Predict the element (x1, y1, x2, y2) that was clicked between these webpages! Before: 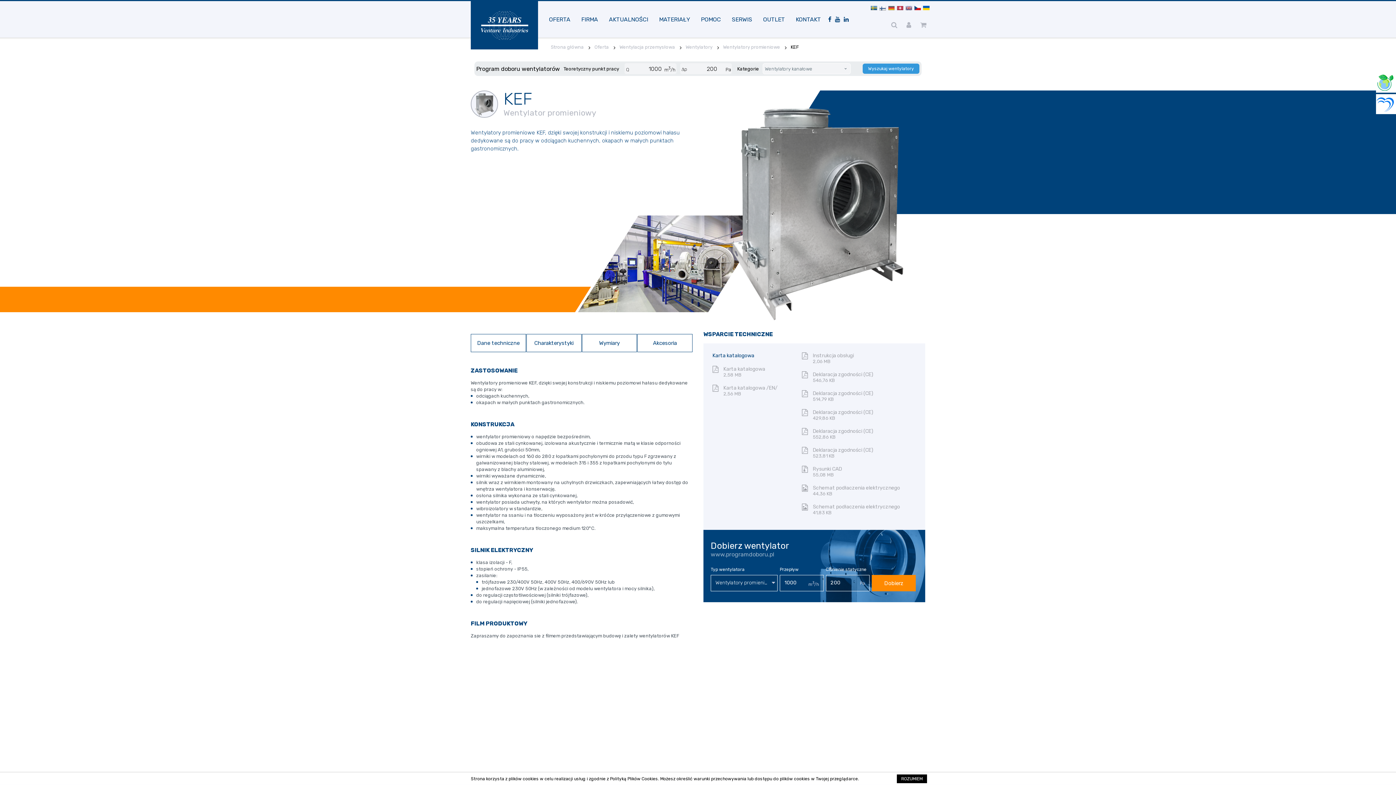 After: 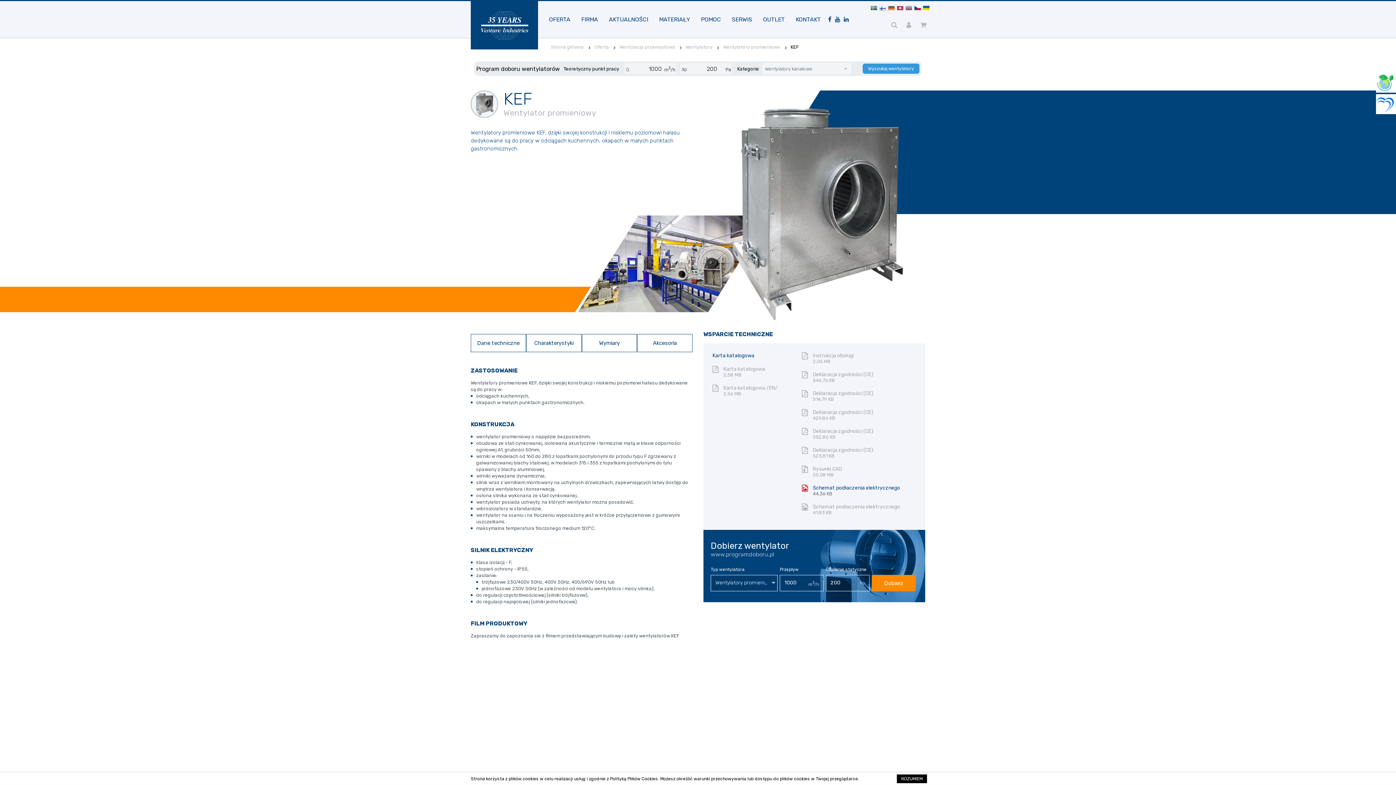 Action: label: Schemat podłaczenia elektrycznego
44,36 KB bbox: (802, 485, 916, 496)